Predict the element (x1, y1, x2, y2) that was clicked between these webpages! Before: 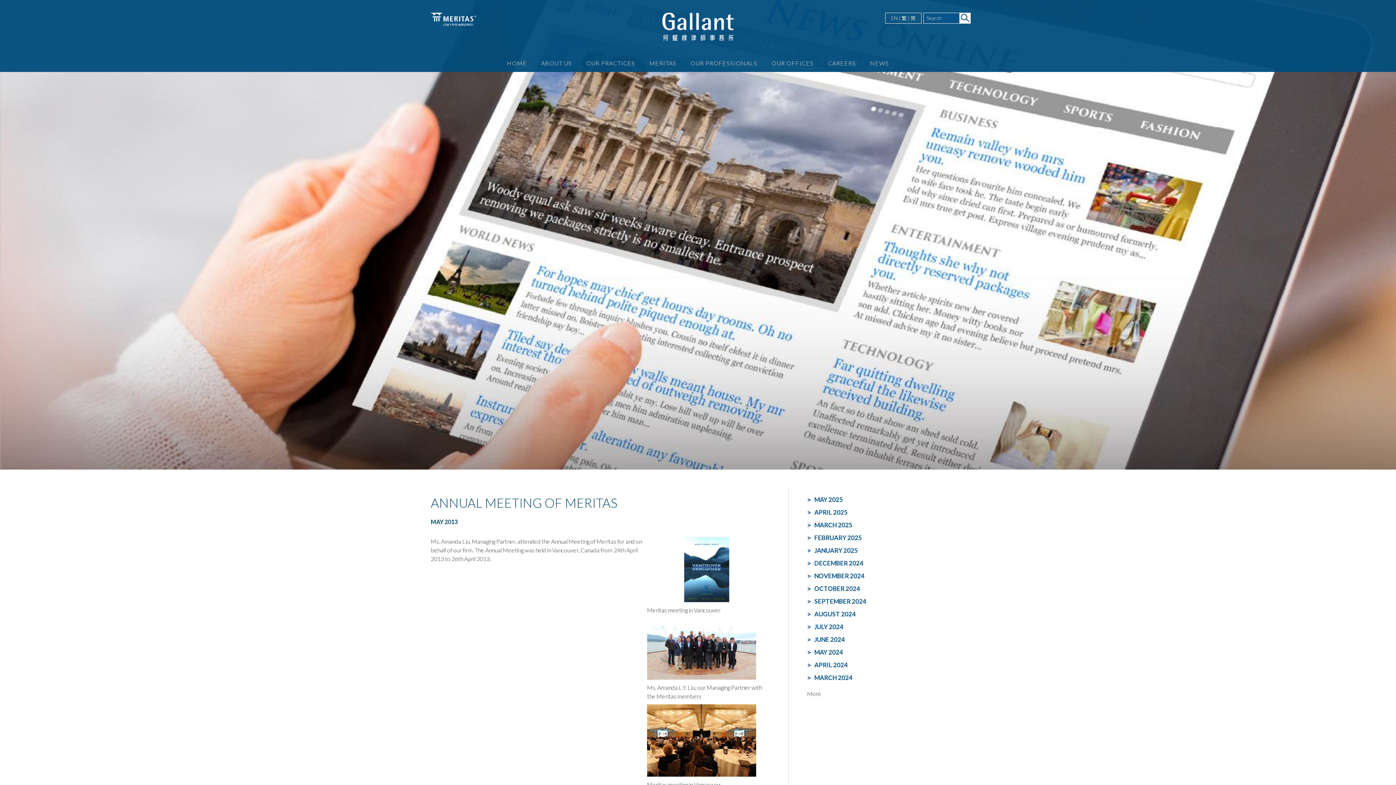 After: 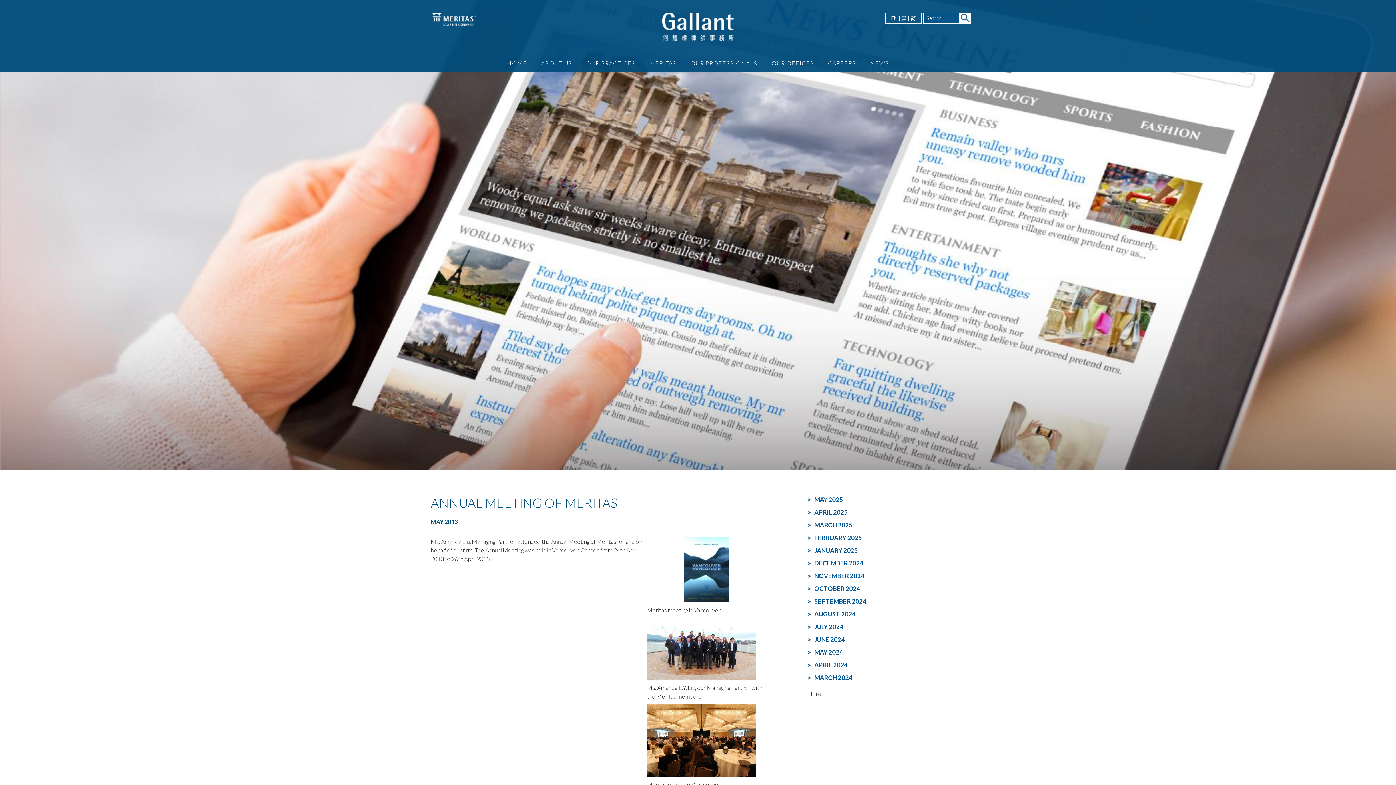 Action: label: EN bbox: (891, 14, 897, 21)